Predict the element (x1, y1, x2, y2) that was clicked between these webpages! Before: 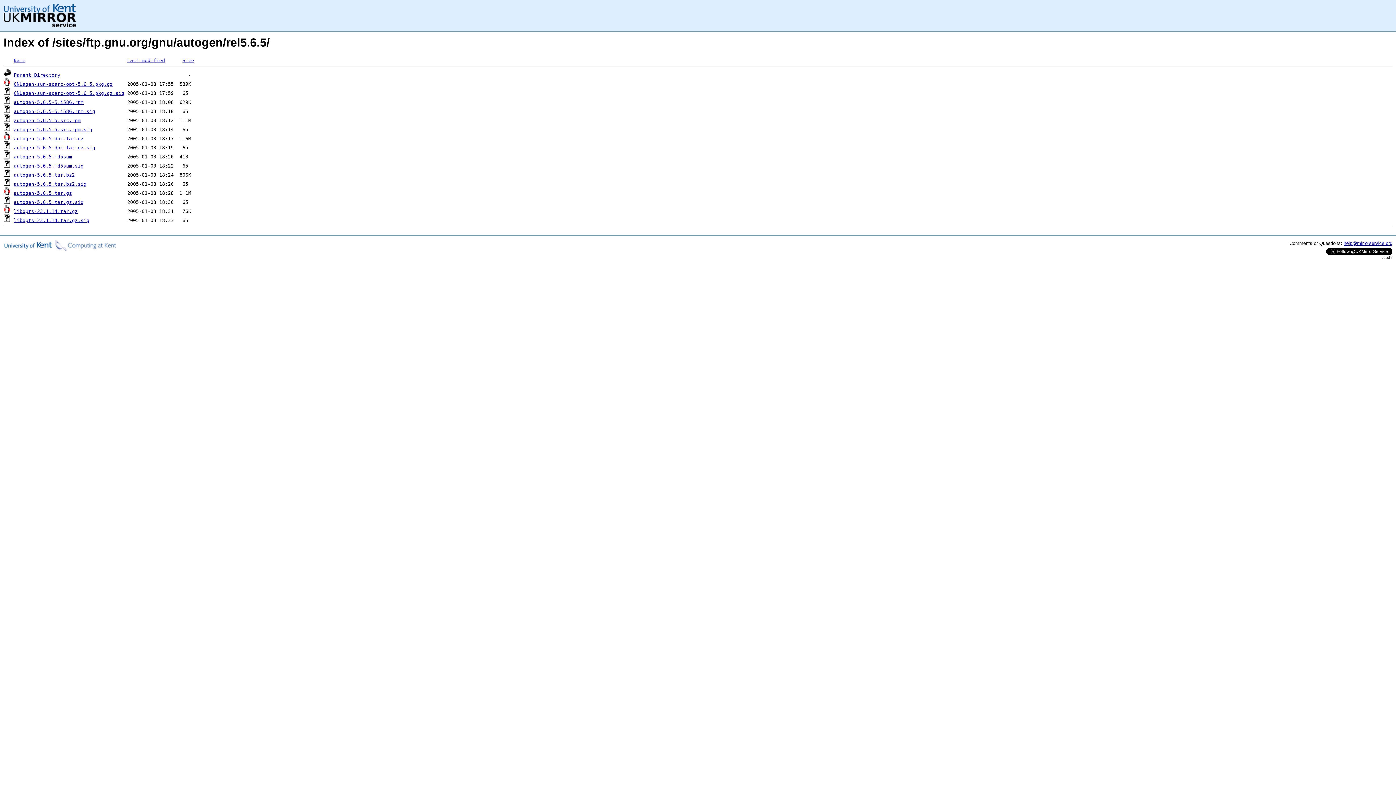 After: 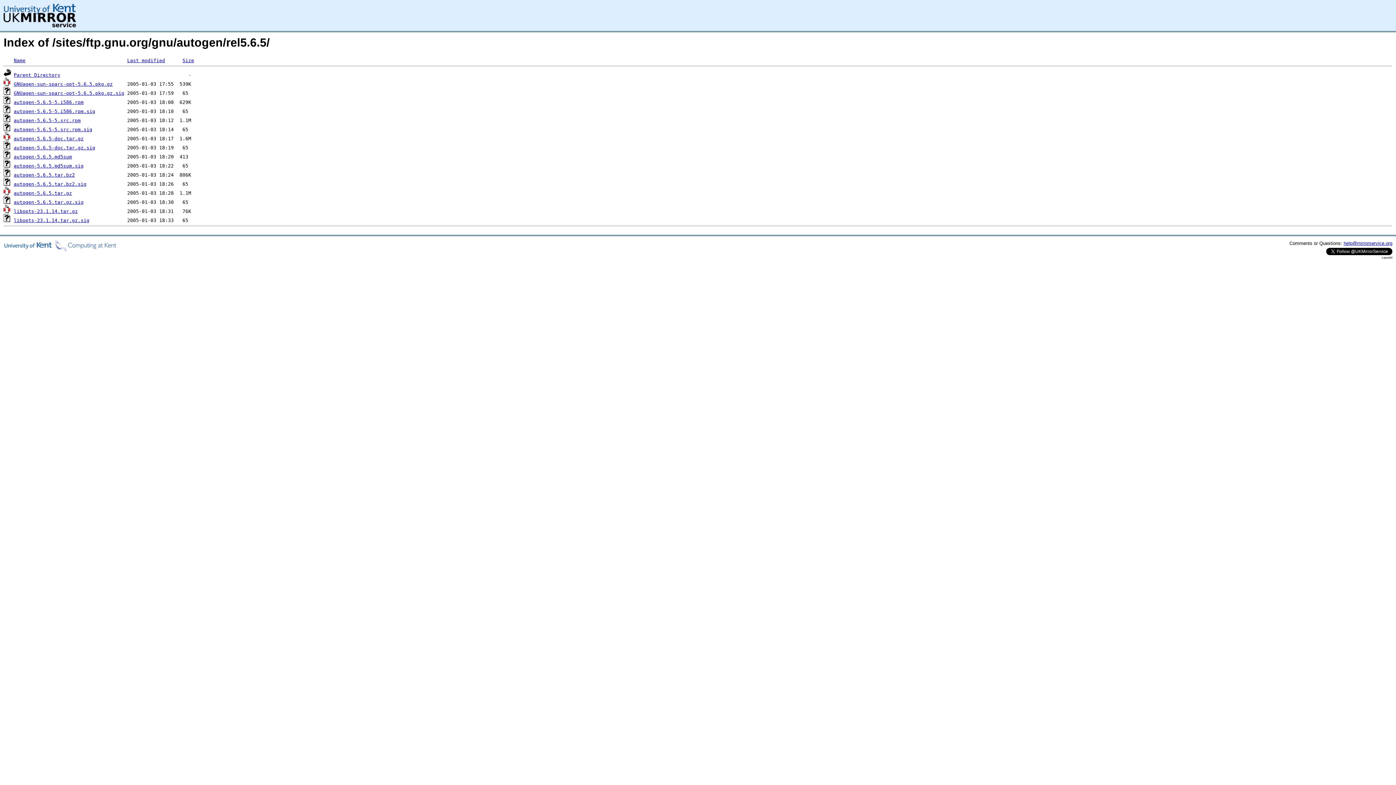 Action: label: libopts-23.1.14.tar.gz bbox: (13, 208, 77, 214)